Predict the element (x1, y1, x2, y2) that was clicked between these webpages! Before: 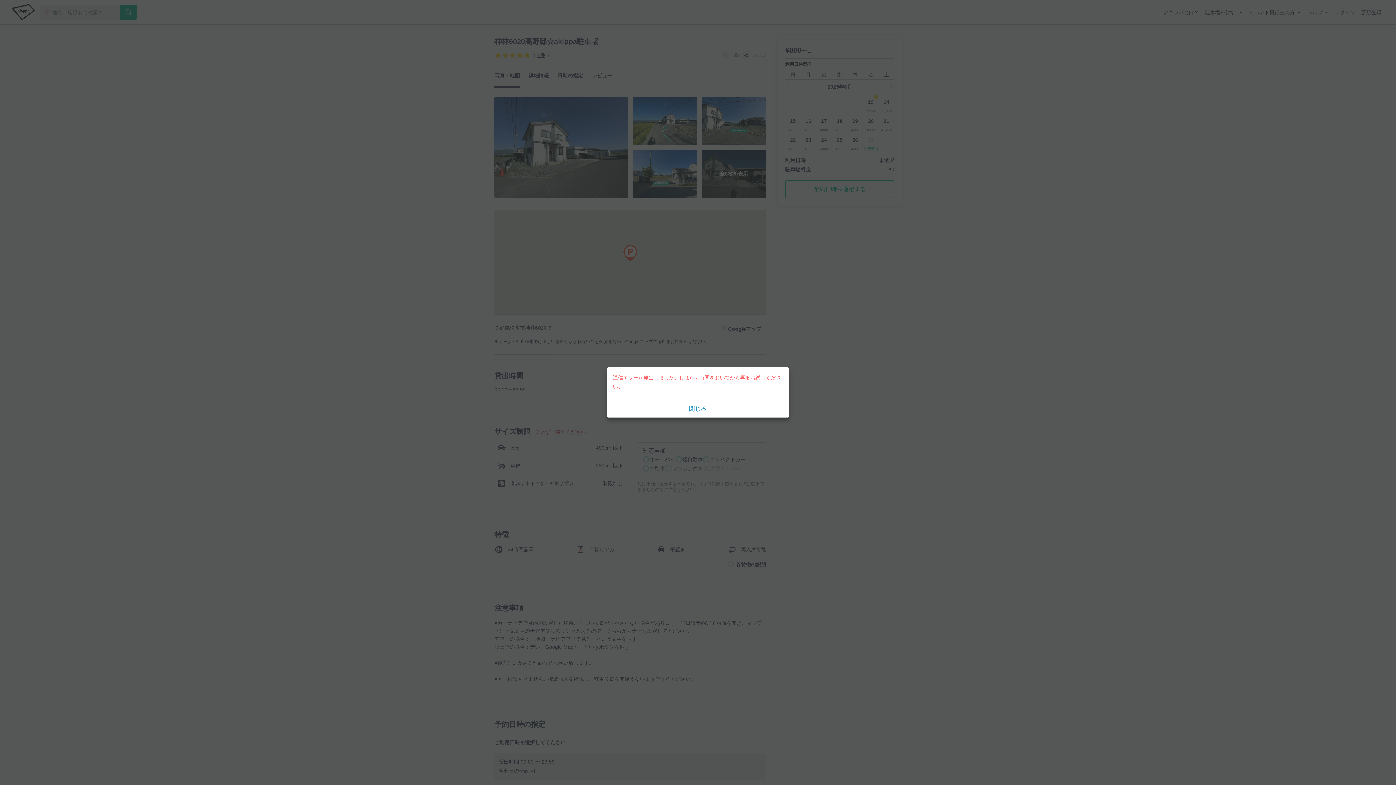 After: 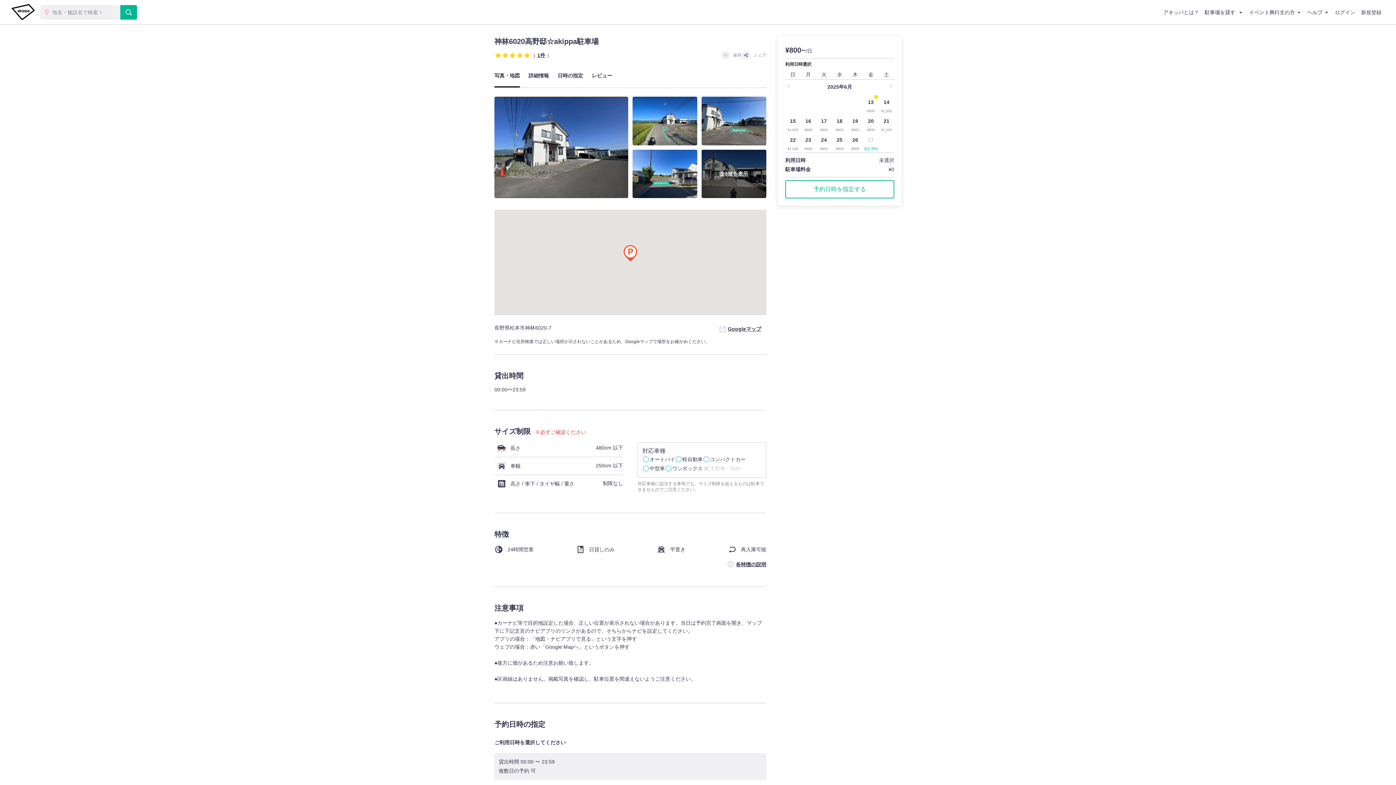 Action: label: 閉じる bbox: (607, 400, 789, 417)